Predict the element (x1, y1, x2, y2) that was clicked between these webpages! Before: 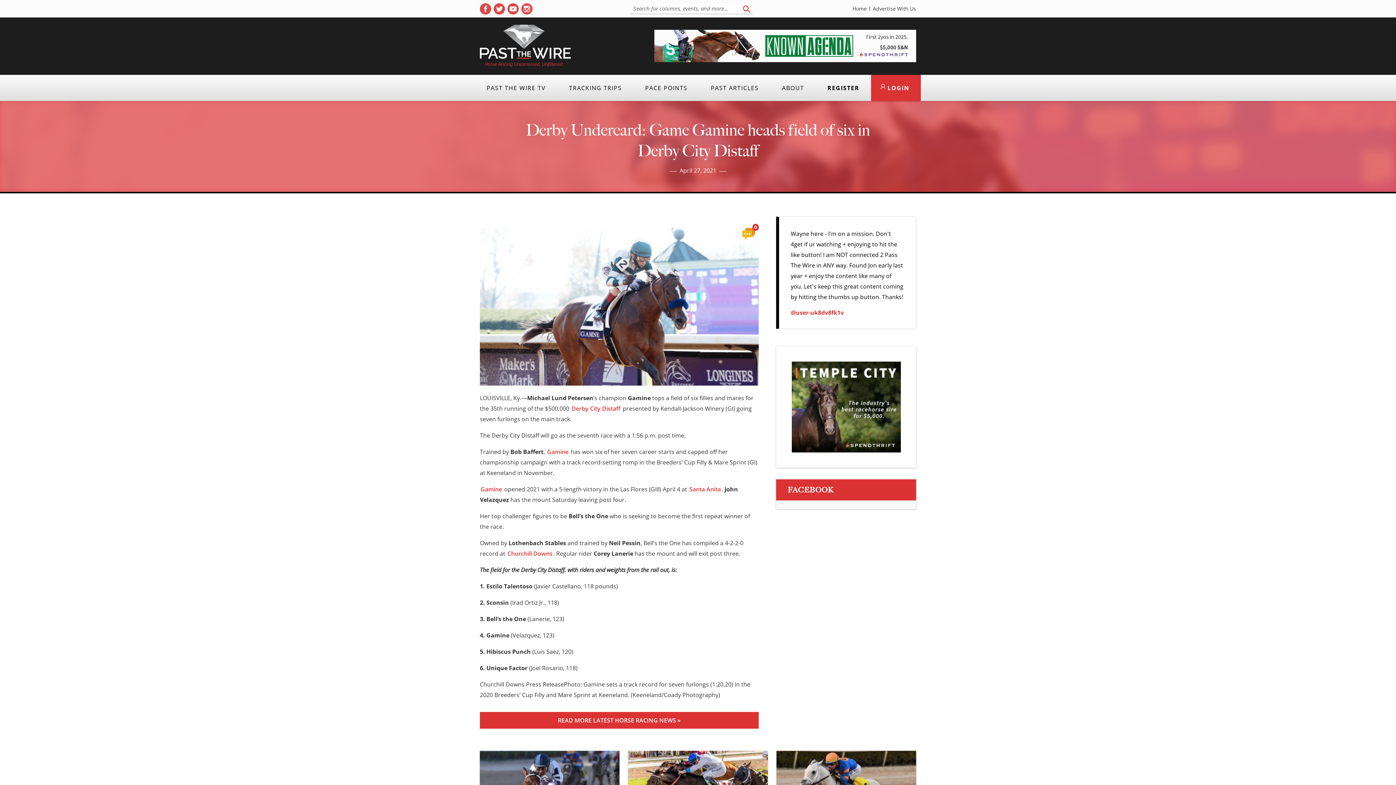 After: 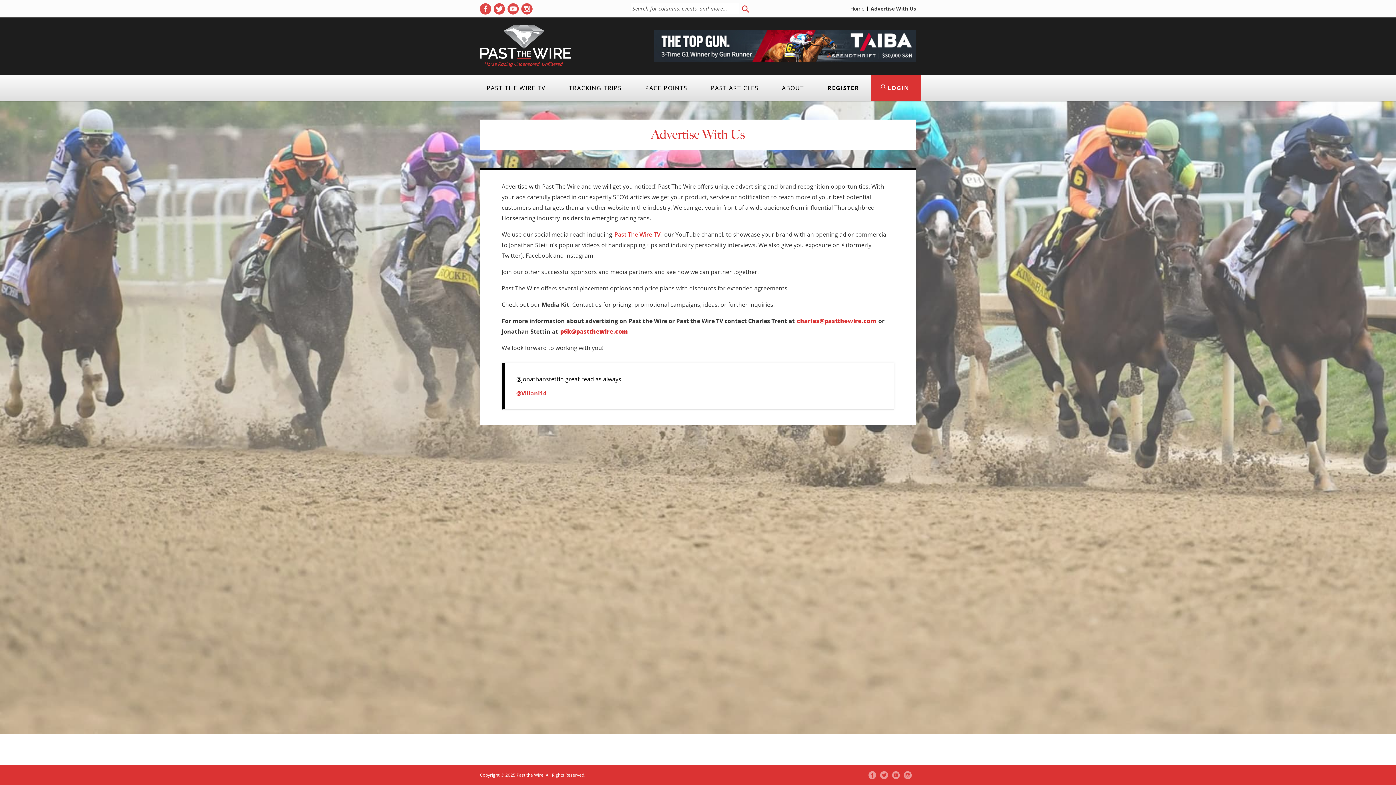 Action: label: Advertise With Us bbox: (870, 6, 916, 10)